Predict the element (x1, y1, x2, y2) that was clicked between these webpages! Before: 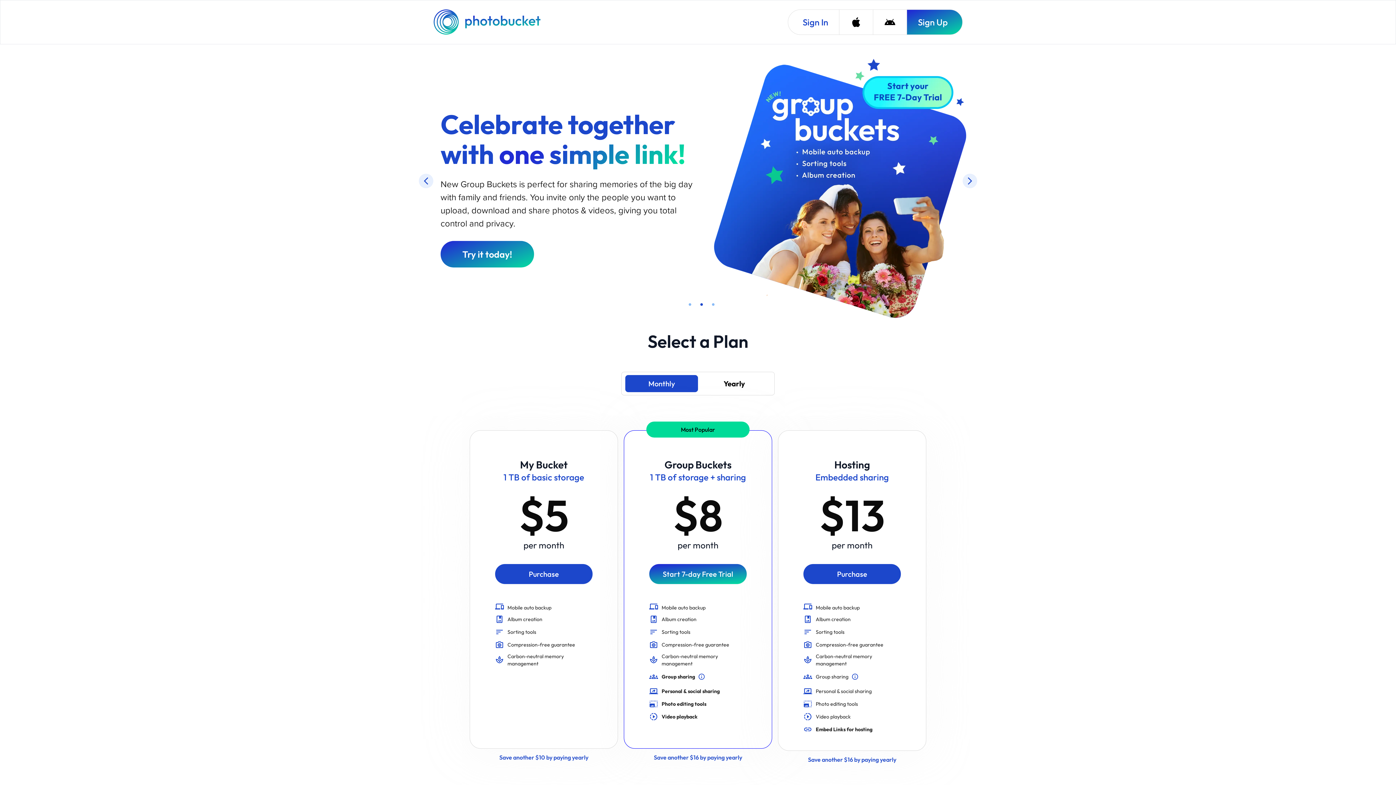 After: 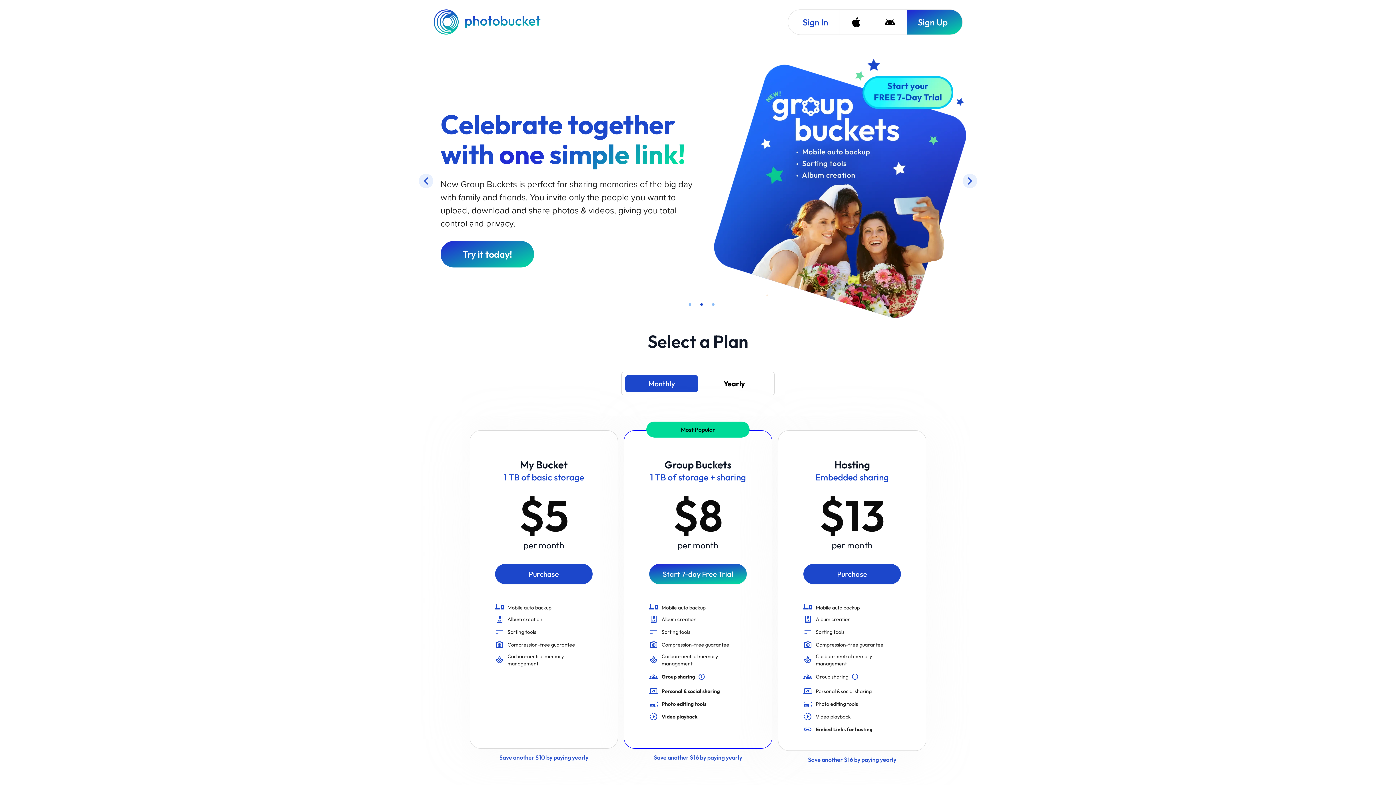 Action: bbox: (433, 9, 542, 34) label: Photobucket Homepage